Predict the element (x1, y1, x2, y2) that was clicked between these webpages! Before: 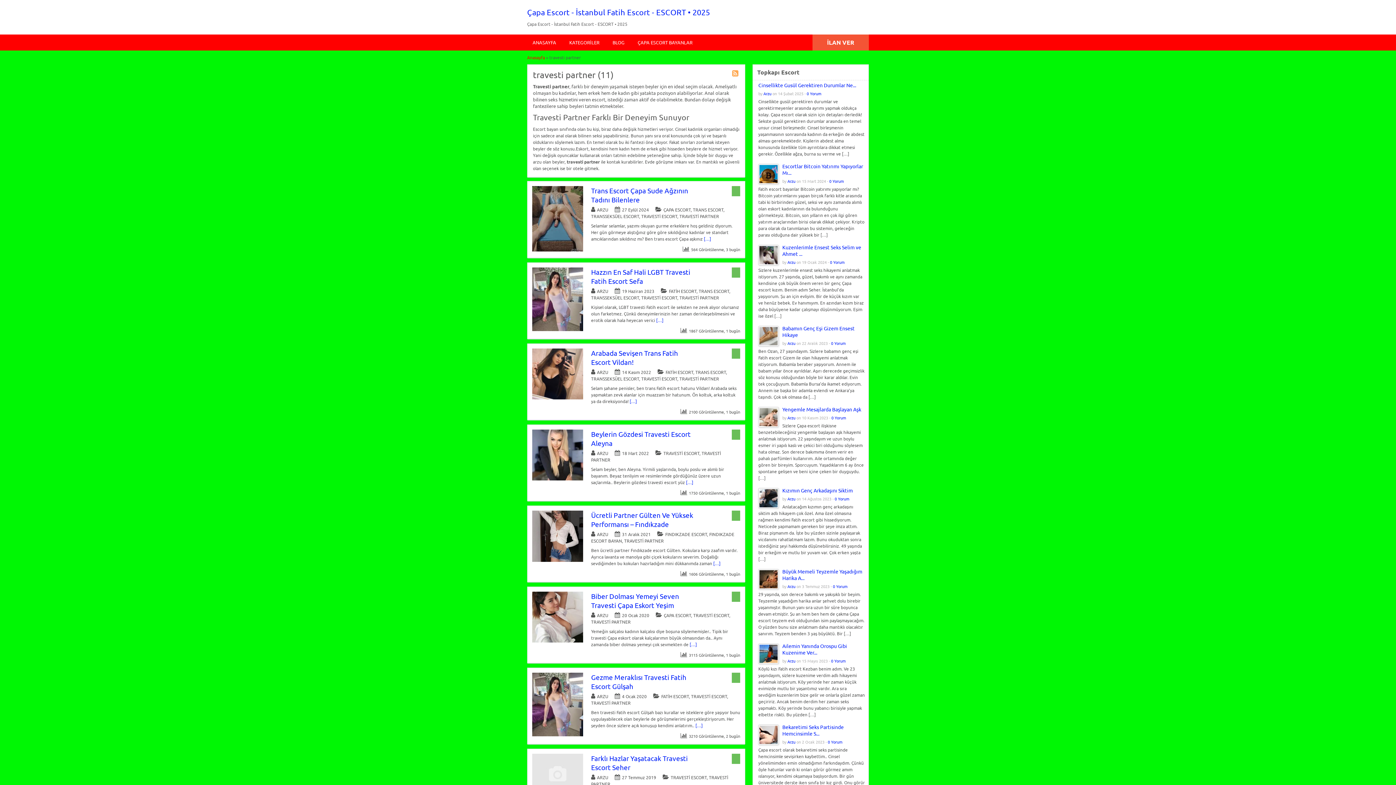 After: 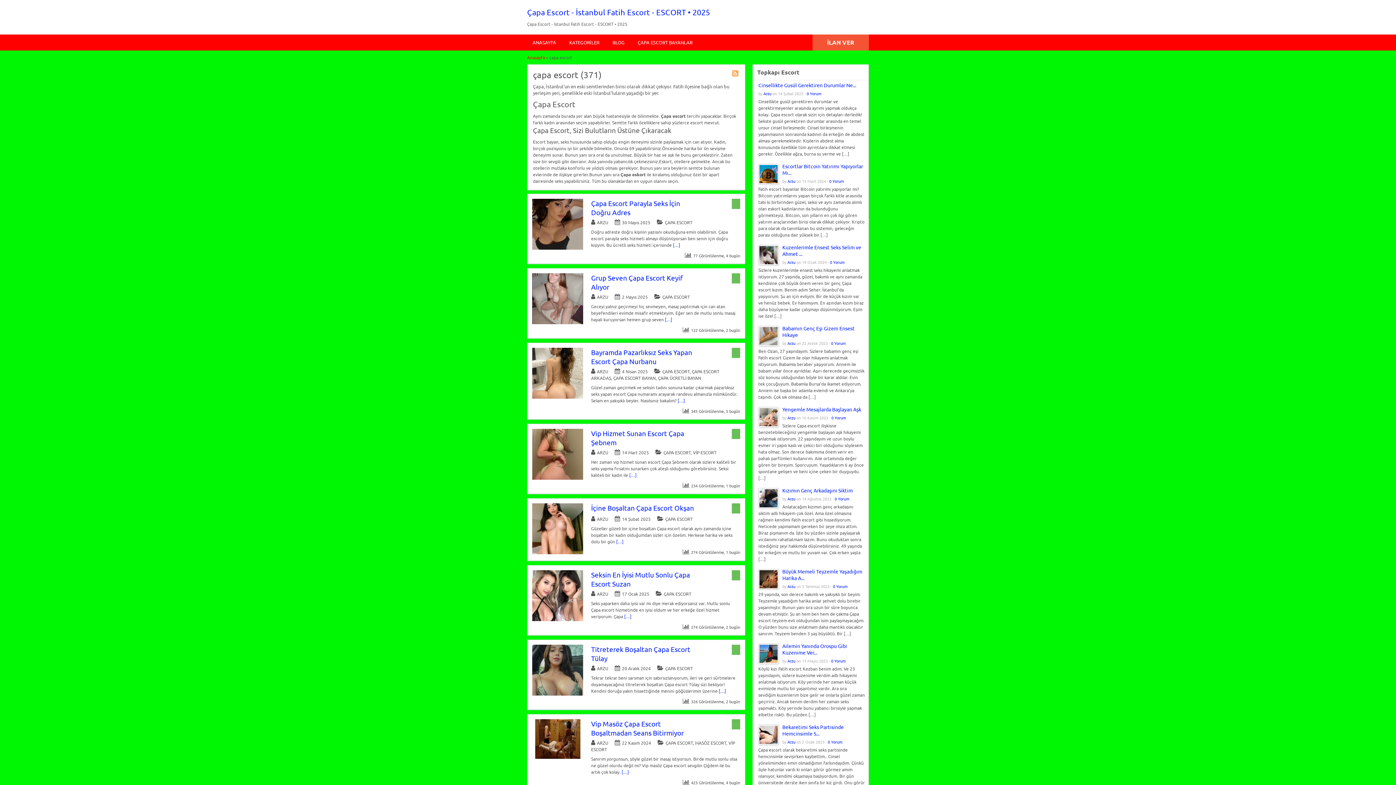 Action: label: ÇAPA ESCORT bbox: (664, 612, 691, 619)